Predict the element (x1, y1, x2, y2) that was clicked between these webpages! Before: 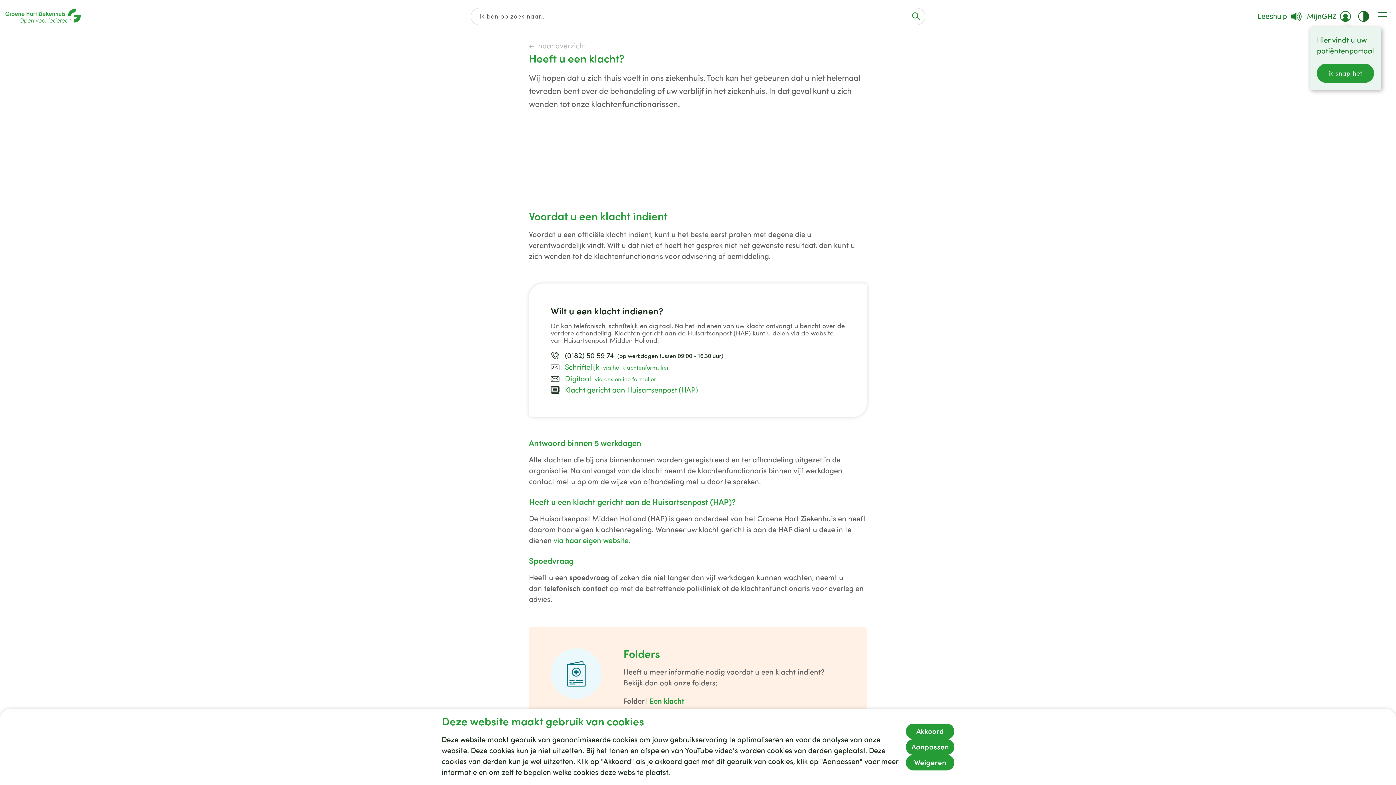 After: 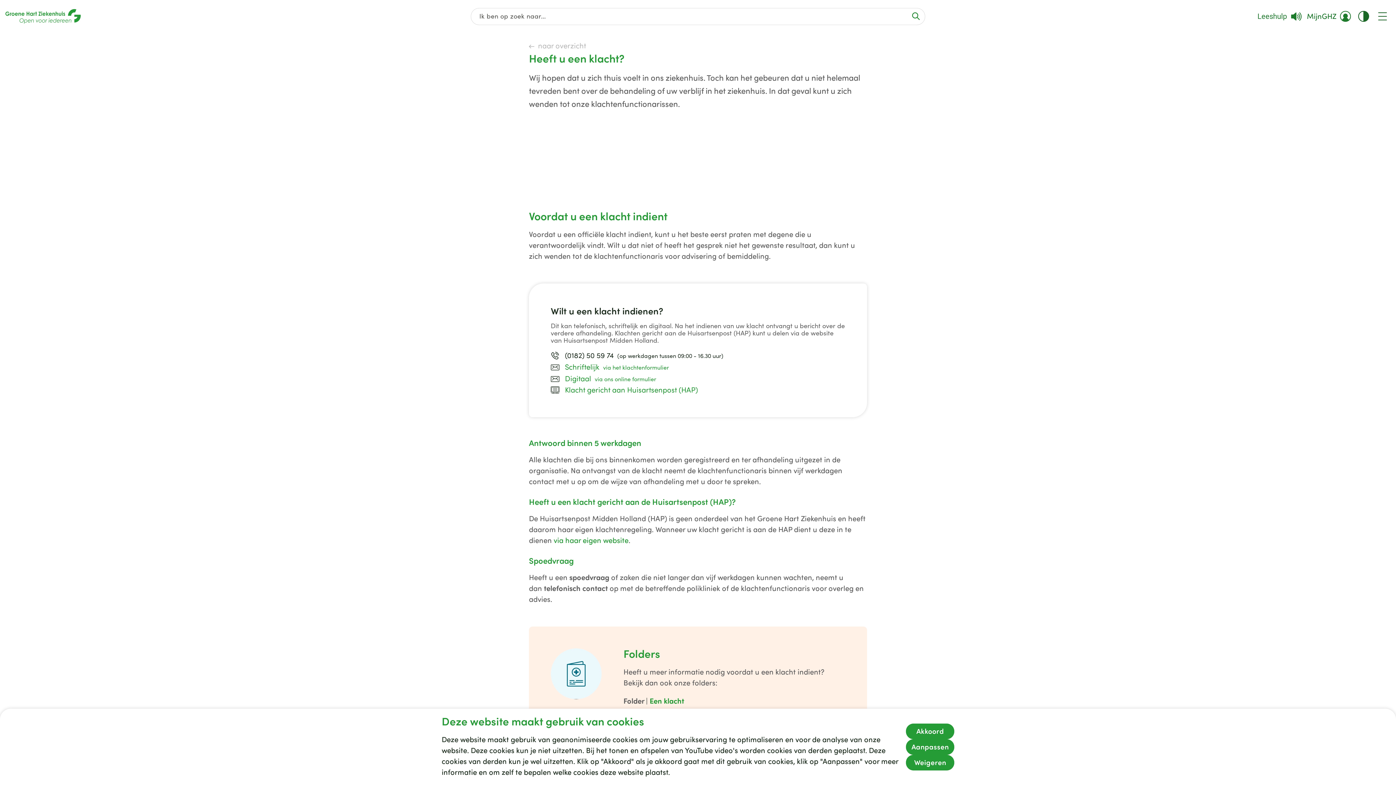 Action: bbox: (1317, 63, 1374, 82) label: ik snap het